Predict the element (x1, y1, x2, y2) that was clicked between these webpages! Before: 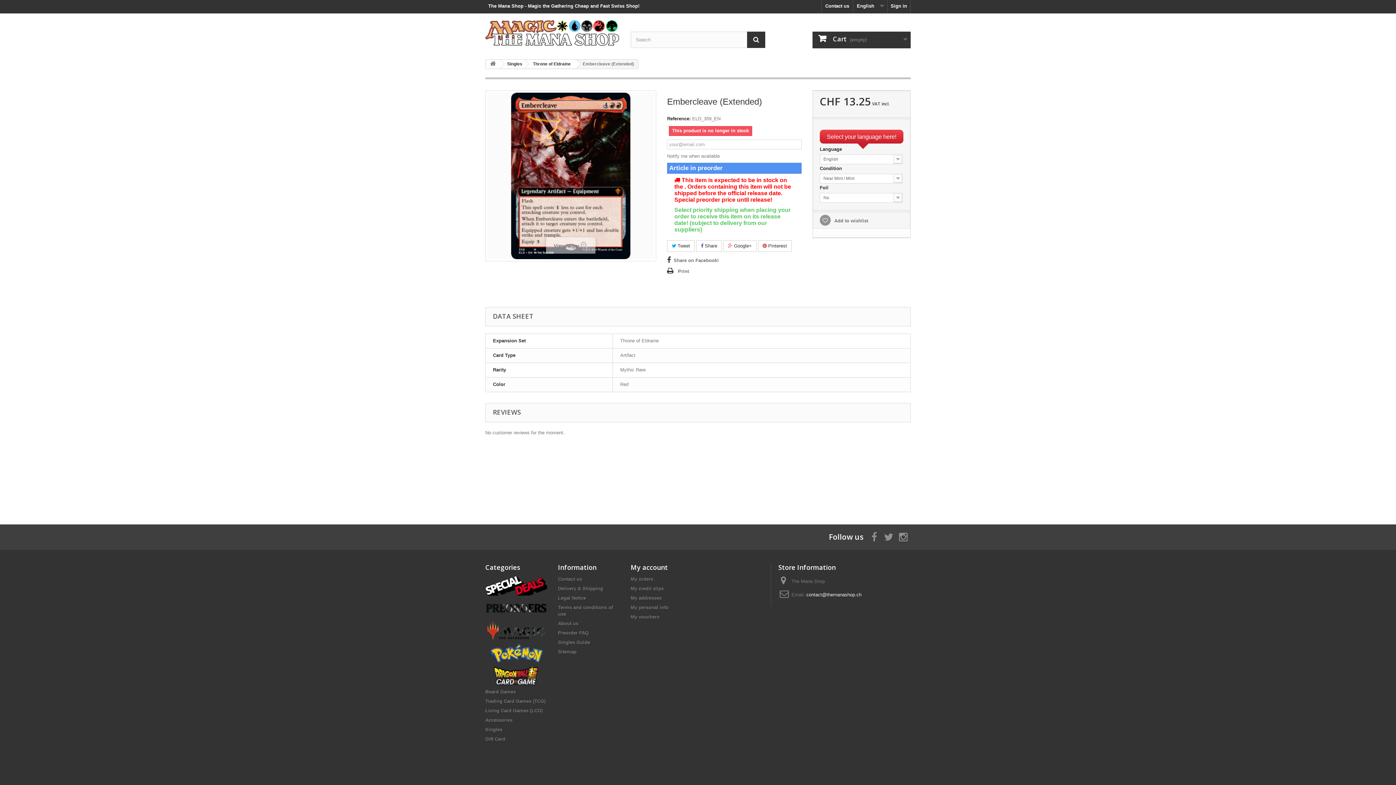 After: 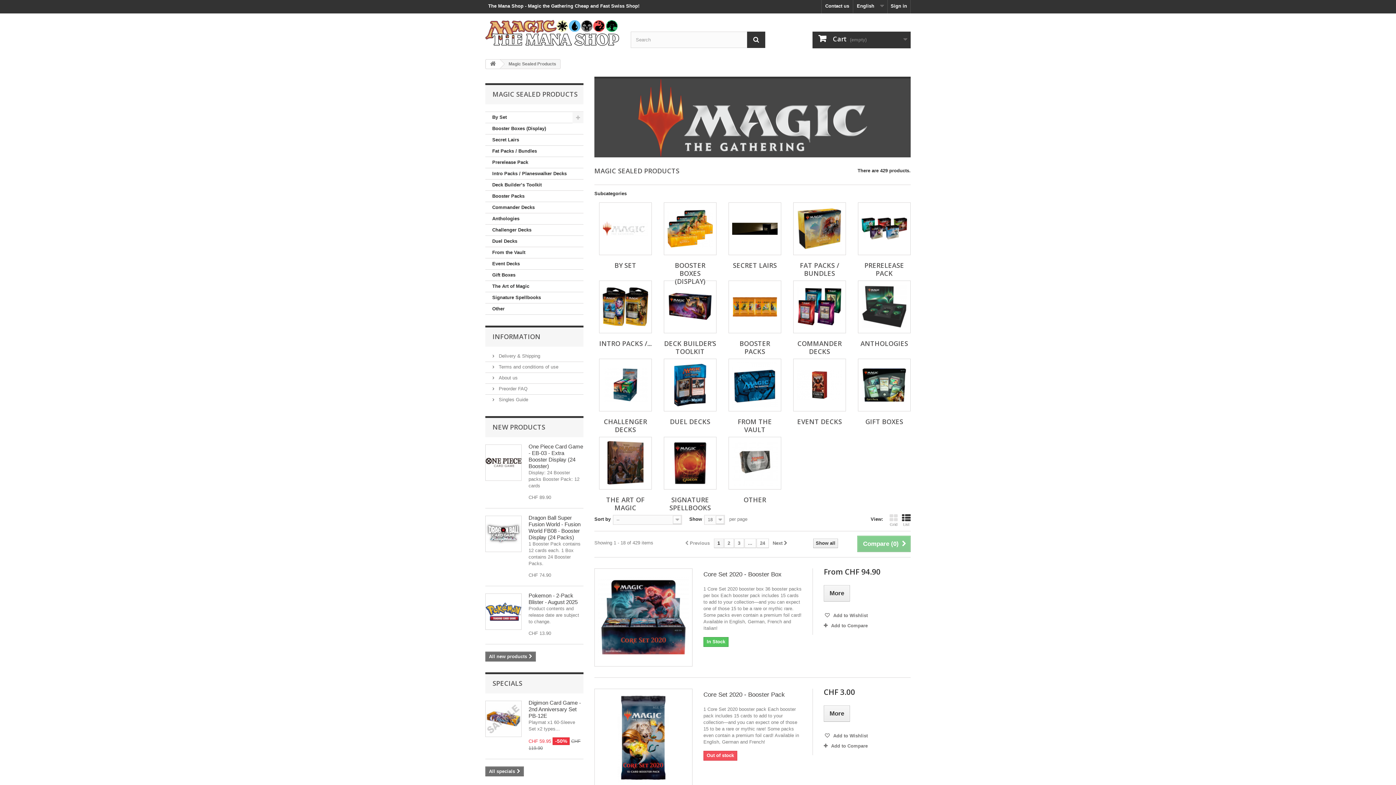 Action: bbox: (485, 628, 547, 633)